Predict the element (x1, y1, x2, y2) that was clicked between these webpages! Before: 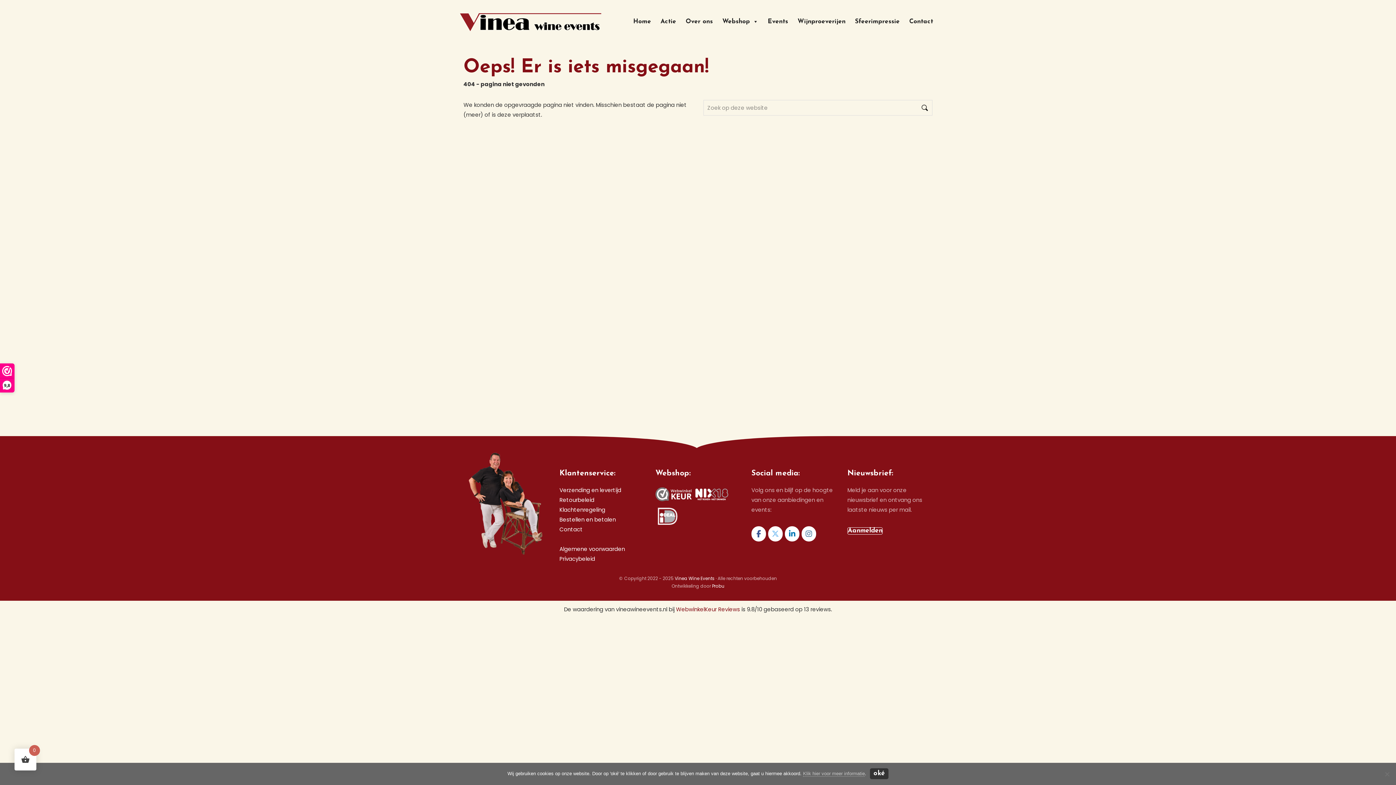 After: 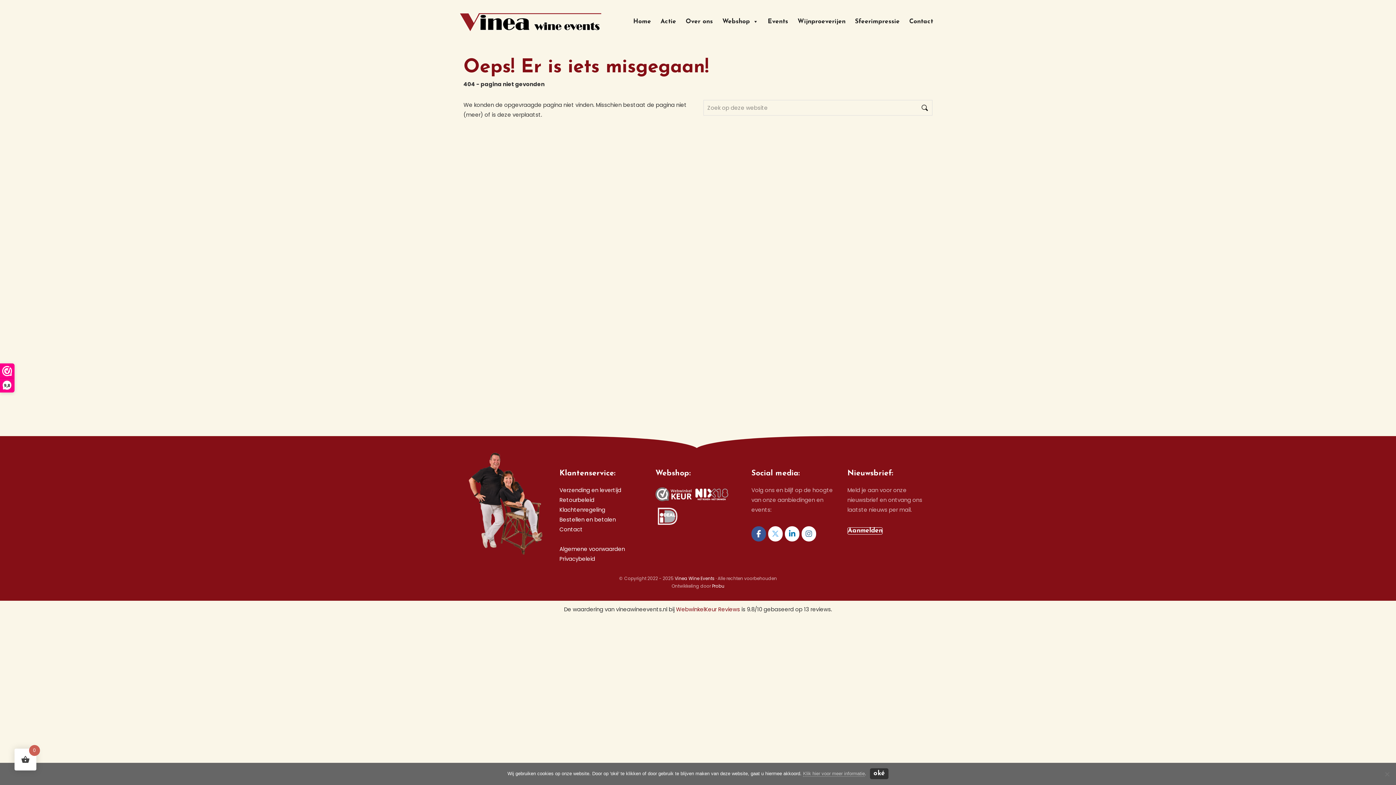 Action: bbox: (751, 526, 766, 541) label: Vinea Wine Events op Facebook